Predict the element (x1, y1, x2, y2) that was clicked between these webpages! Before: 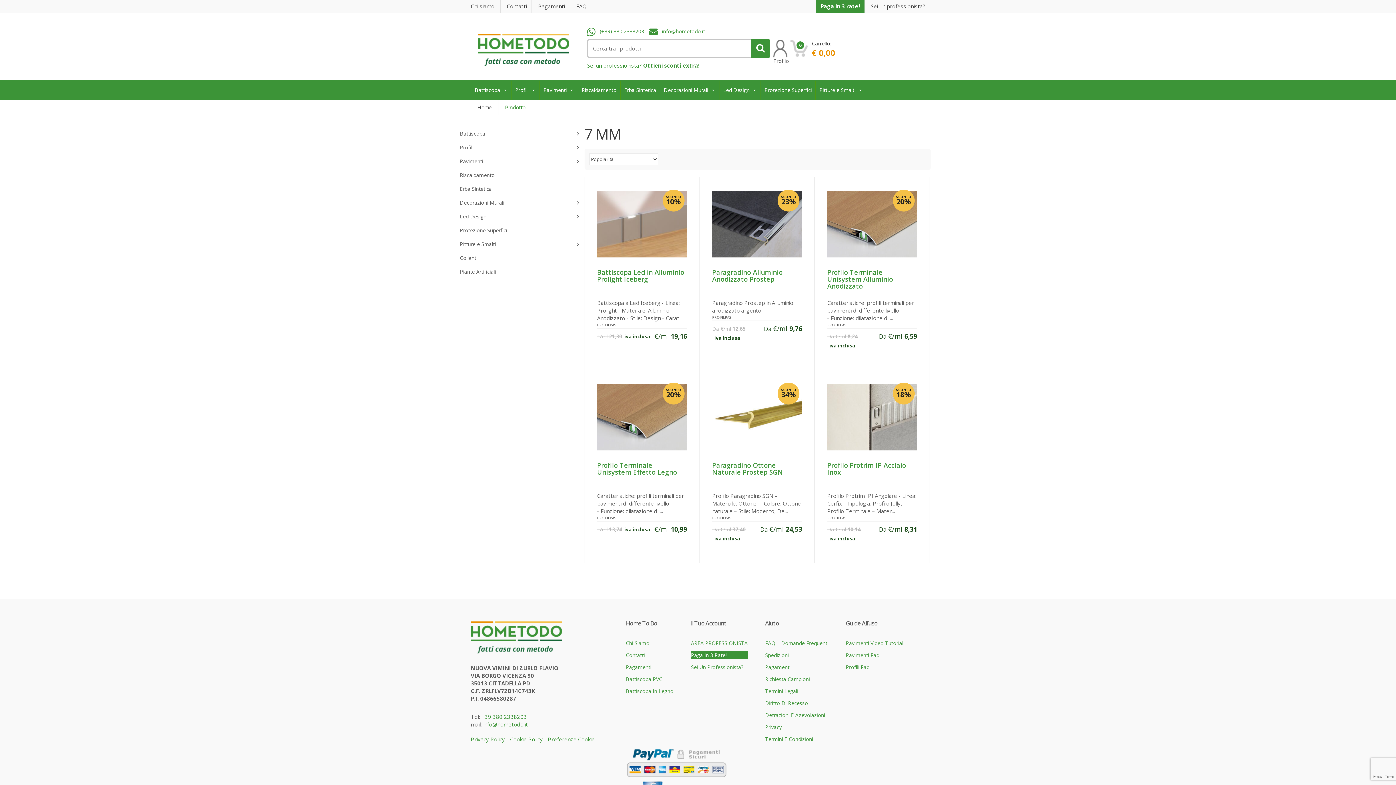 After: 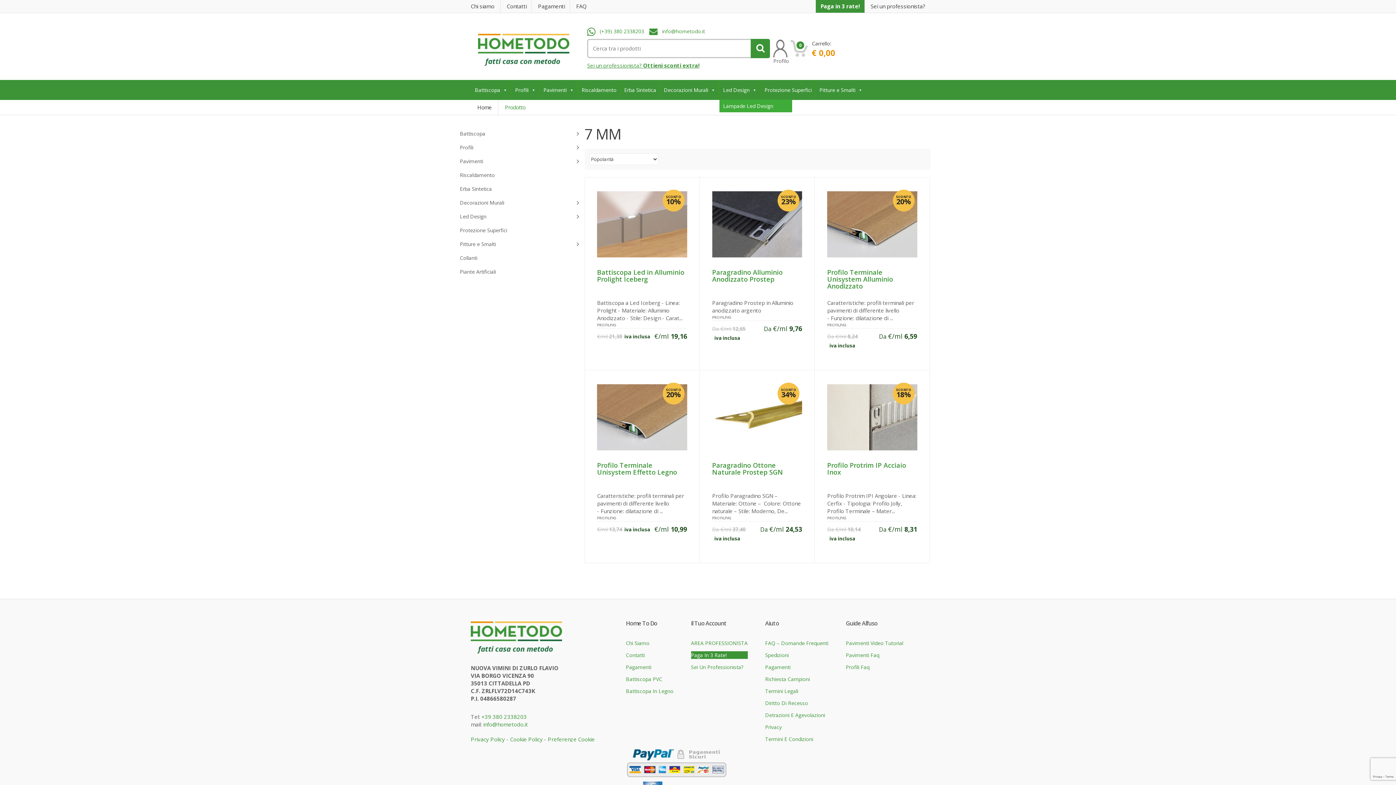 Action: bbox: (719, 80, 760, 99) label: Led Design